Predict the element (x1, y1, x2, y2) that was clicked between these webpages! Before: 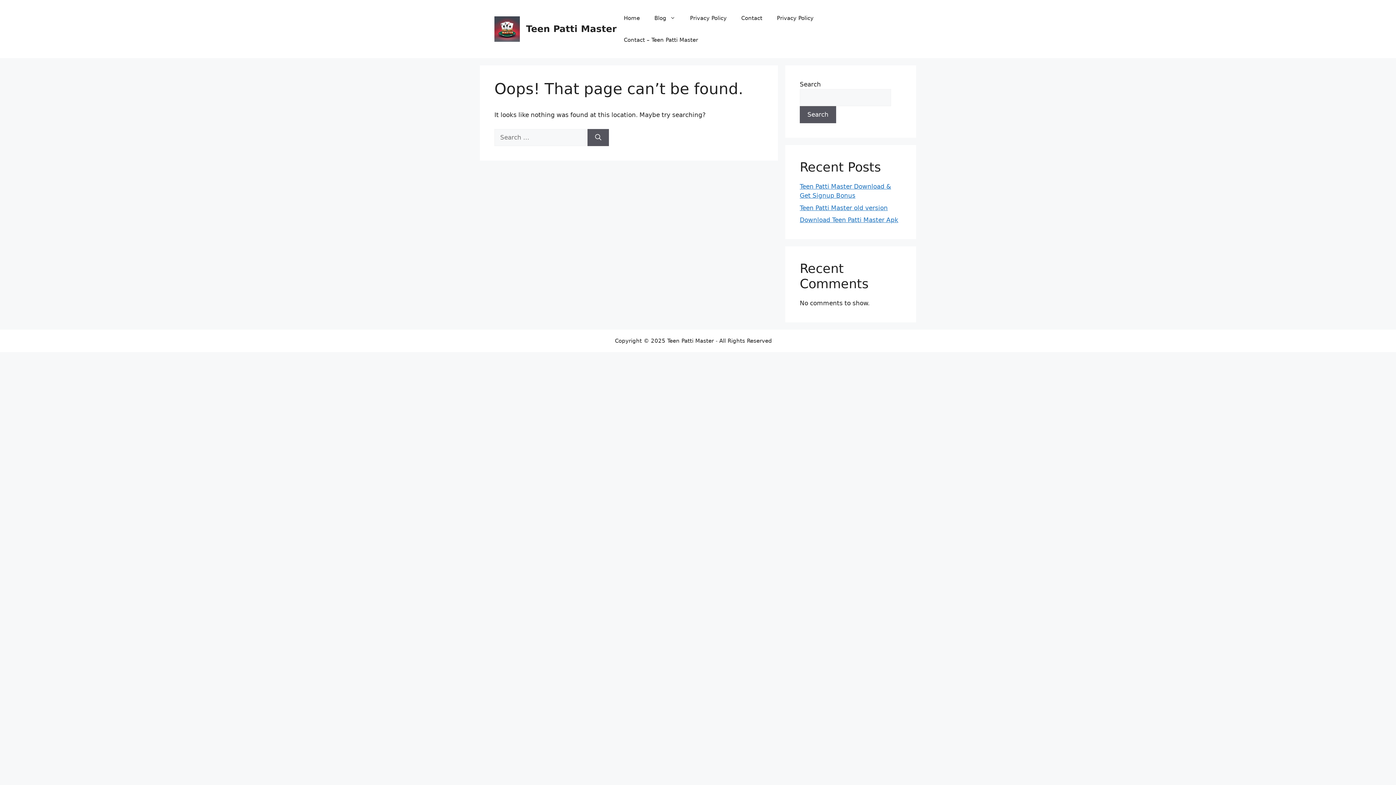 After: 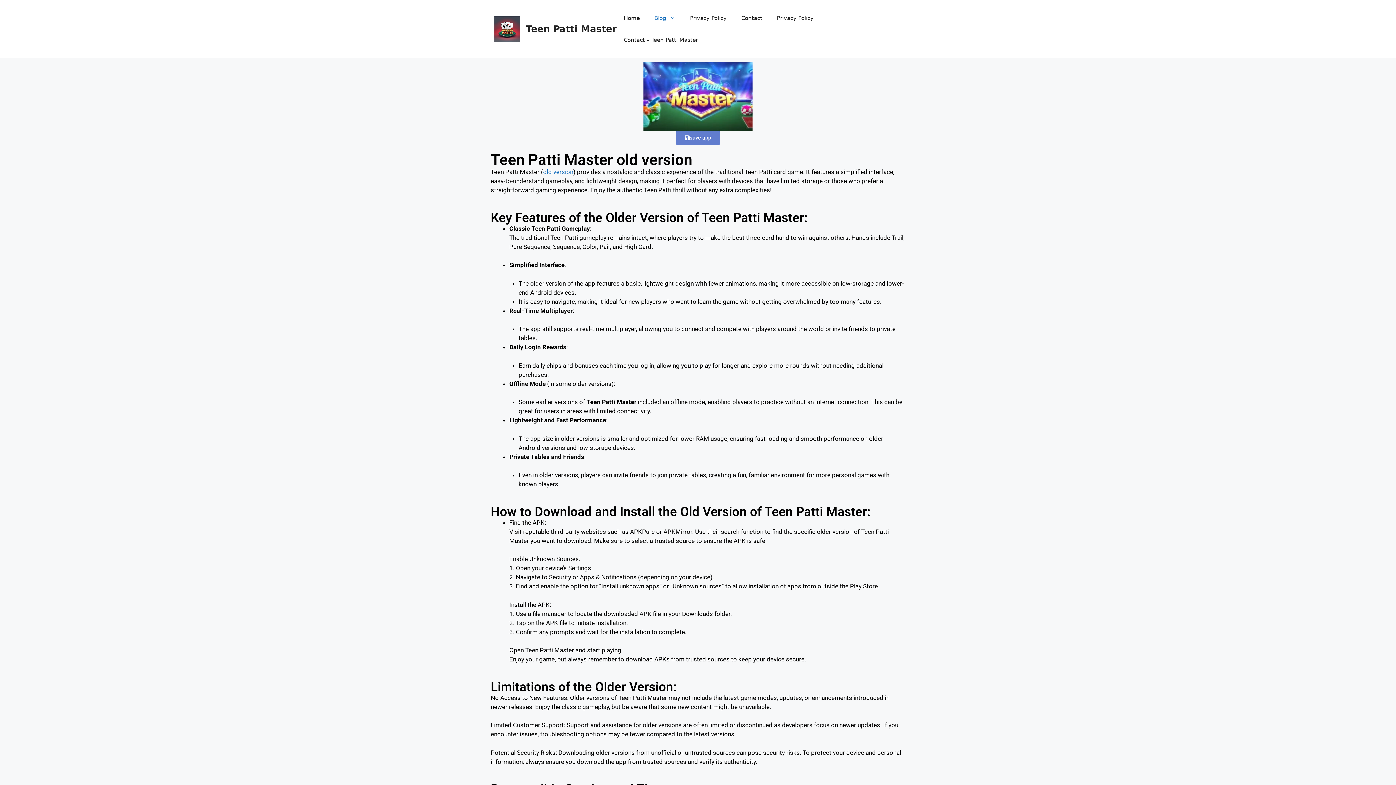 Action: label: Teen Patti Master old version bbox: (800, 204, 888, 211)